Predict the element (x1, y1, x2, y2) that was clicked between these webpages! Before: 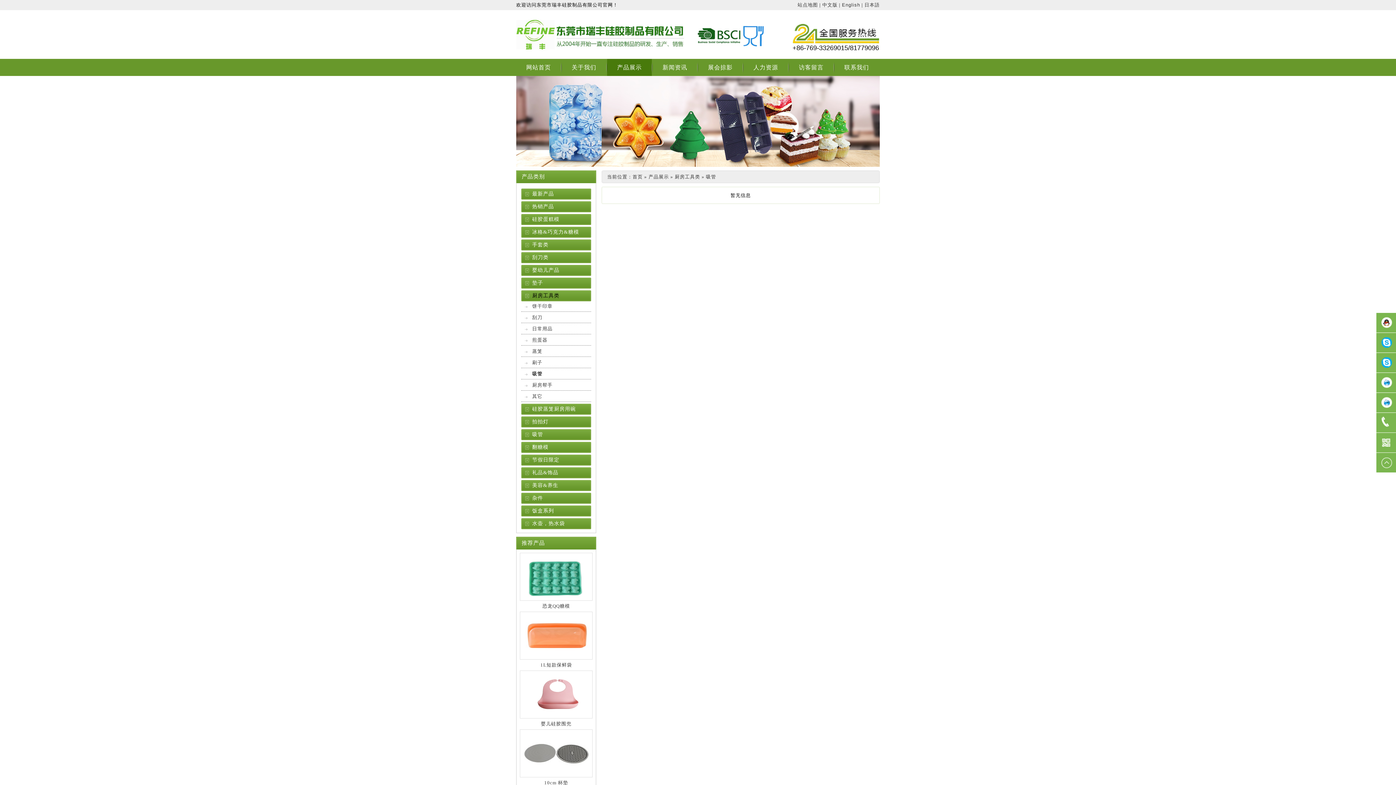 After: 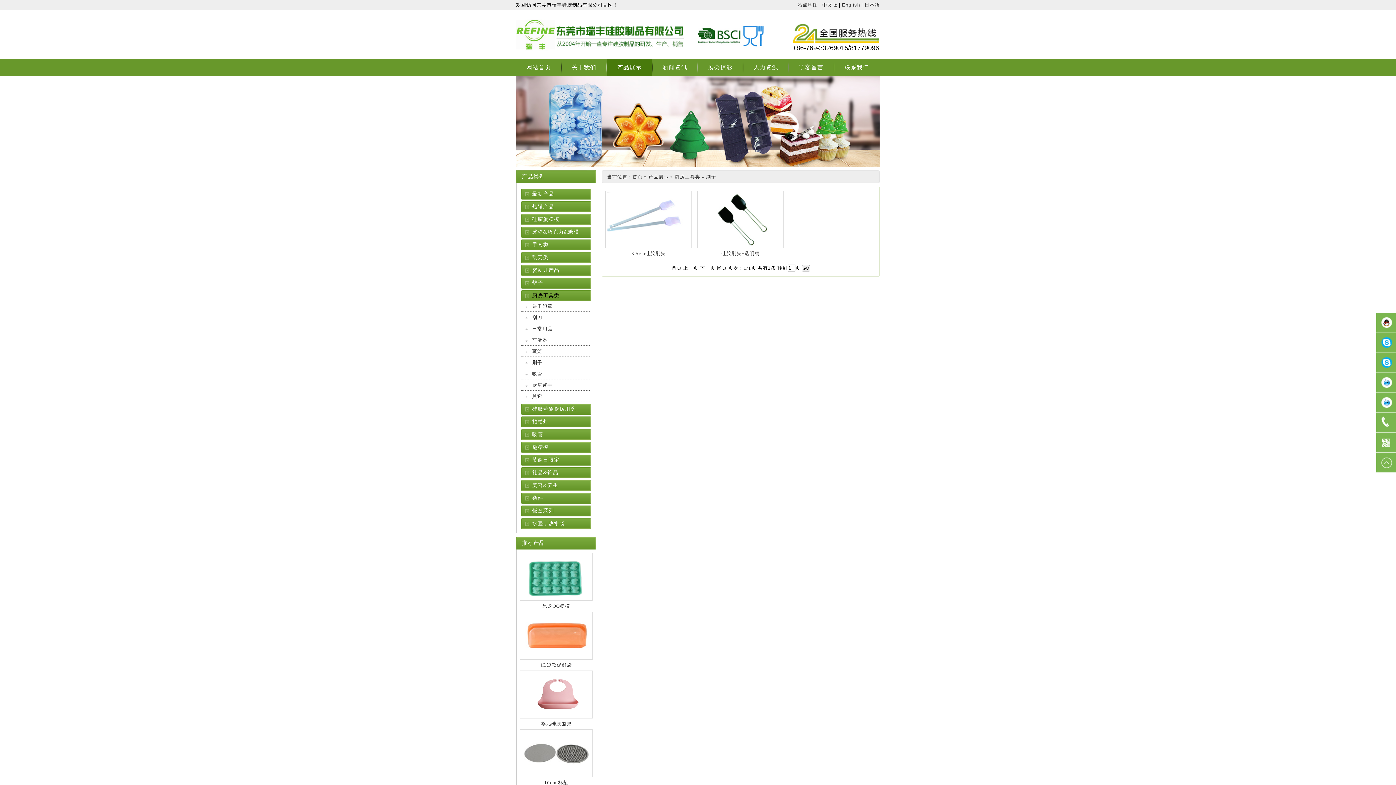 Action: label: 刷子 bbox: (532, 360, 542, 365)